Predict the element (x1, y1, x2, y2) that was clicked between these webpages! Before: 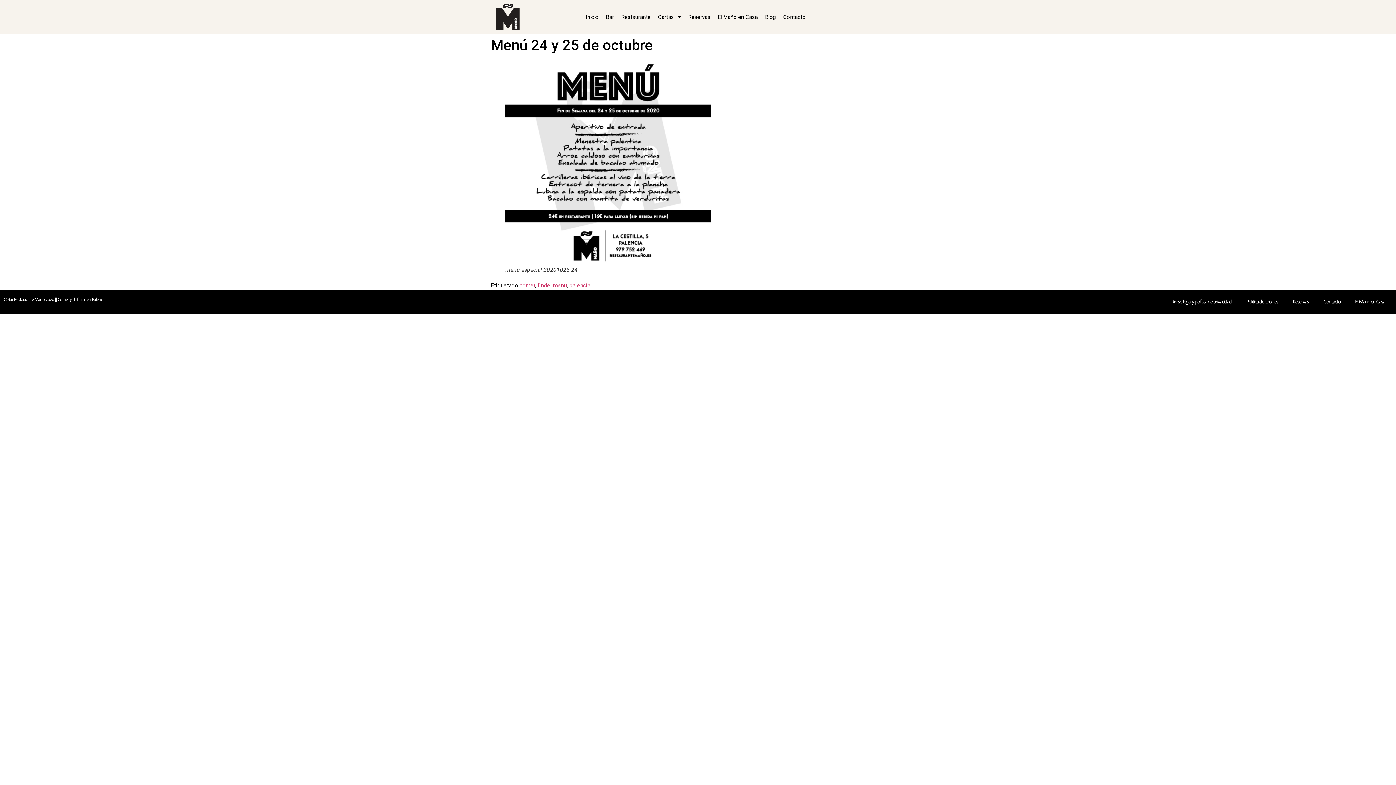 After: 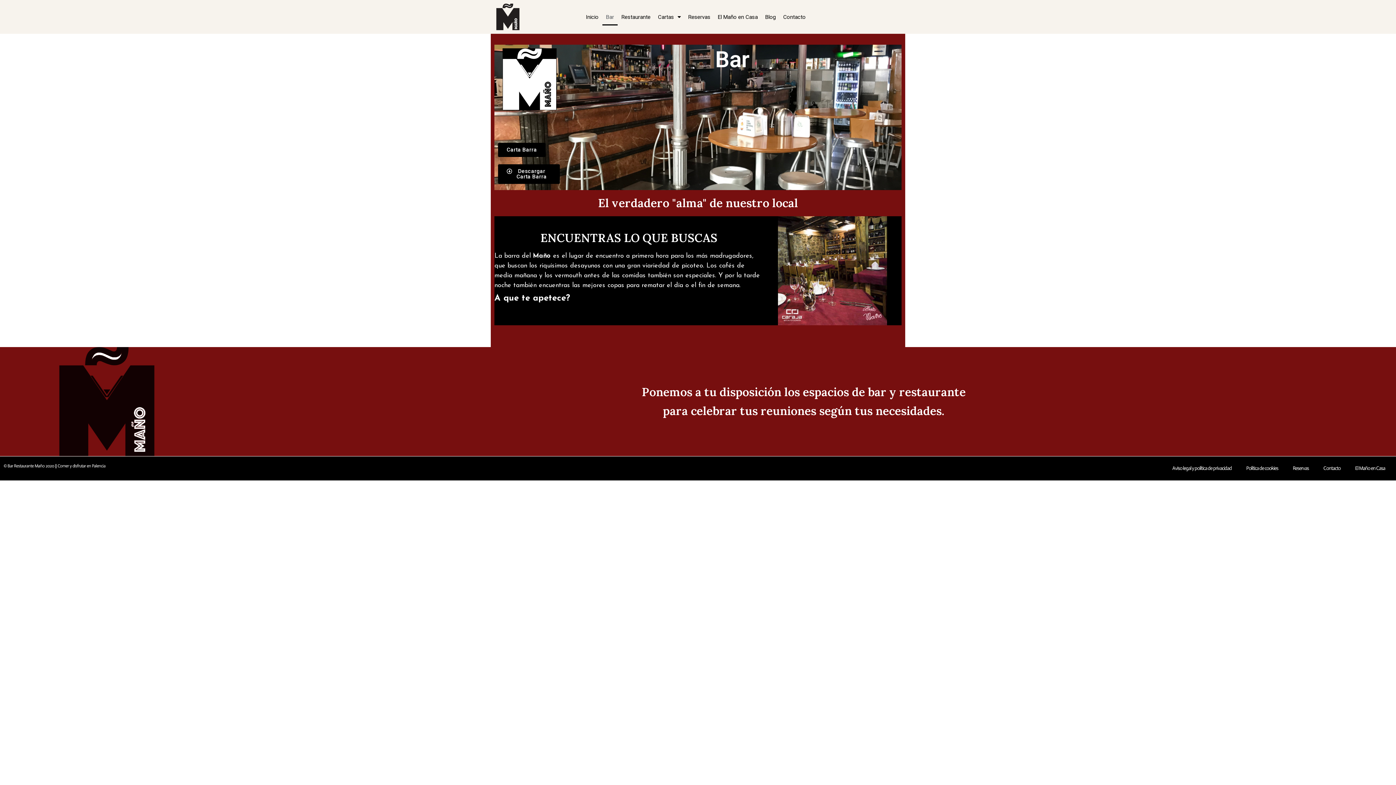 Action: bbox: (602, 8, 617, 25) label: Bar